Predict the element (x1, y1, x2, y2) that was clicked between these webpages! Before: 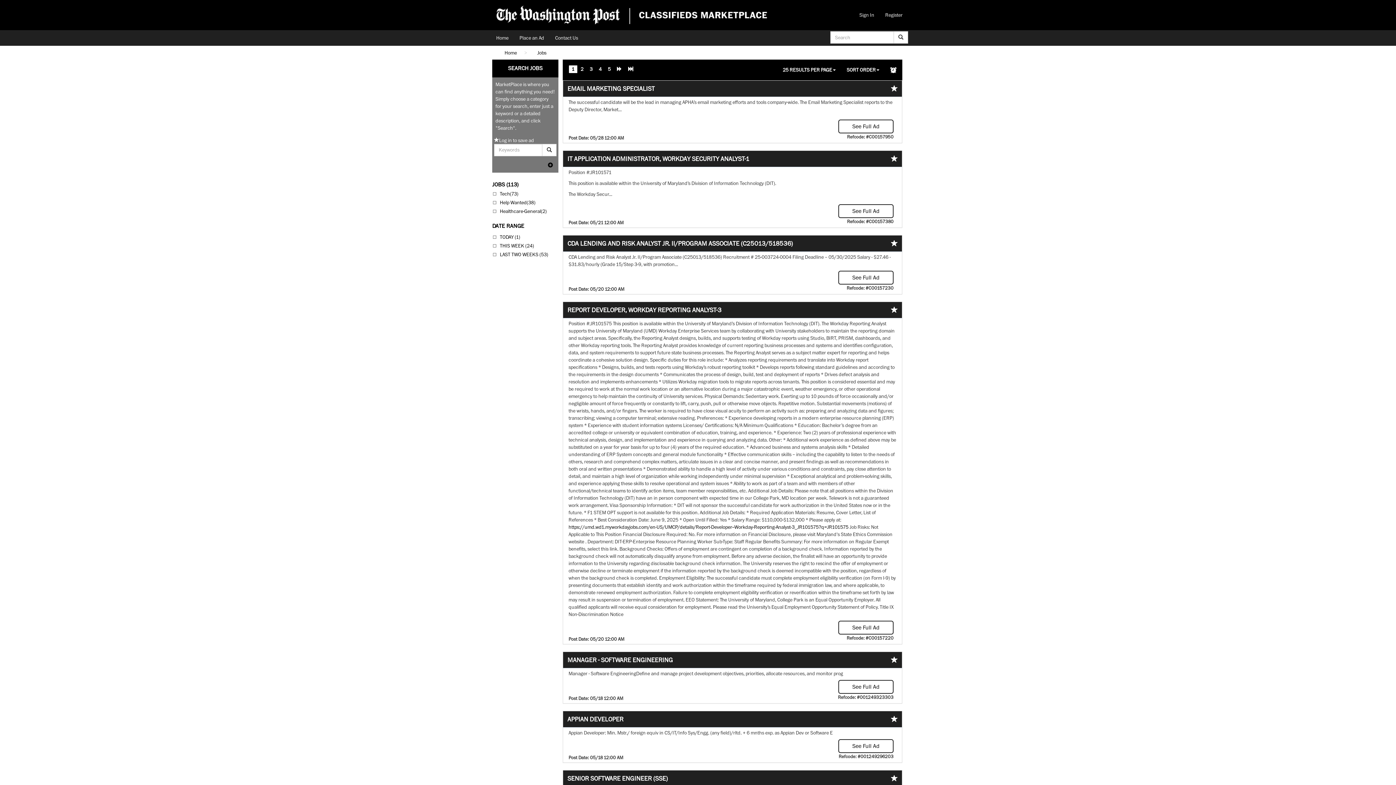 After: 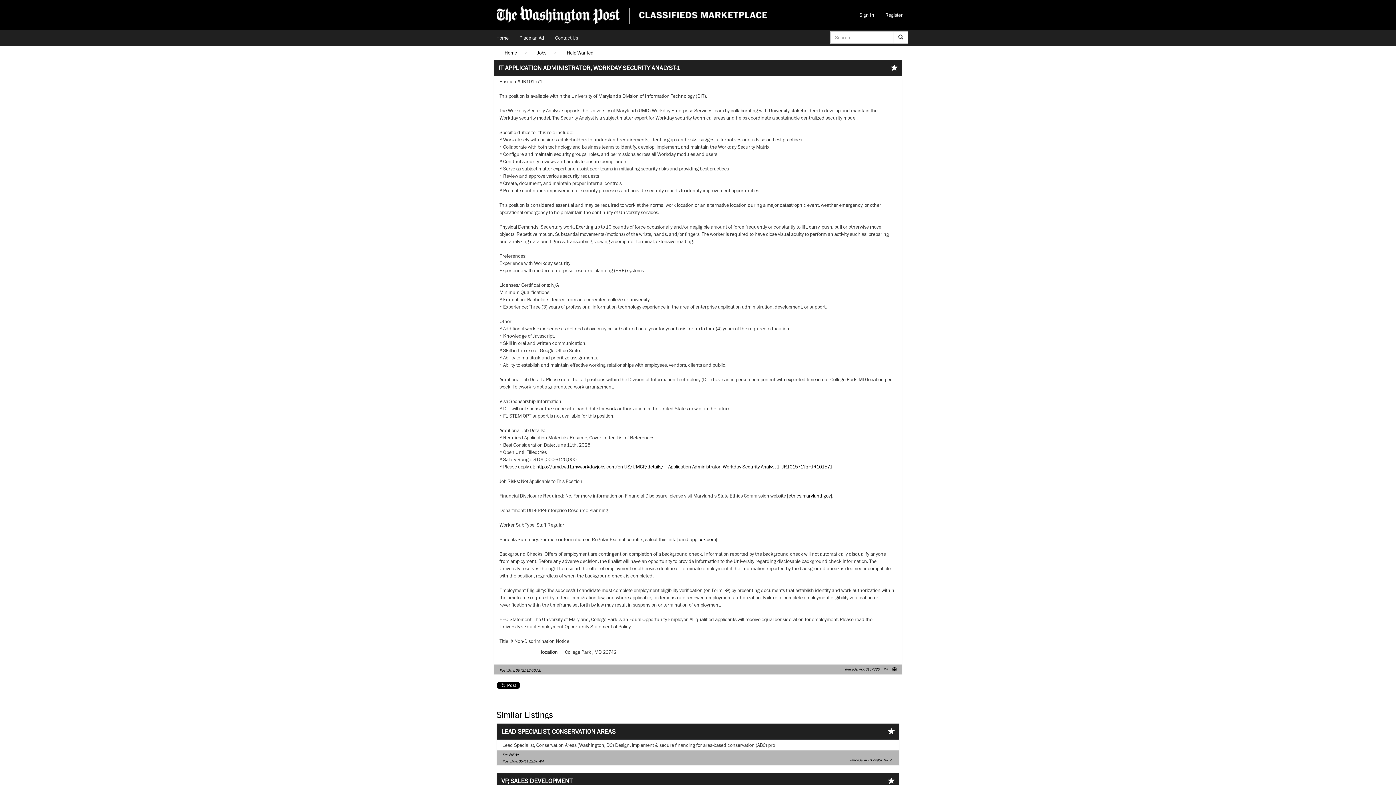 Action: label: See Full Ad bbox: (838, 204, 893, 218)